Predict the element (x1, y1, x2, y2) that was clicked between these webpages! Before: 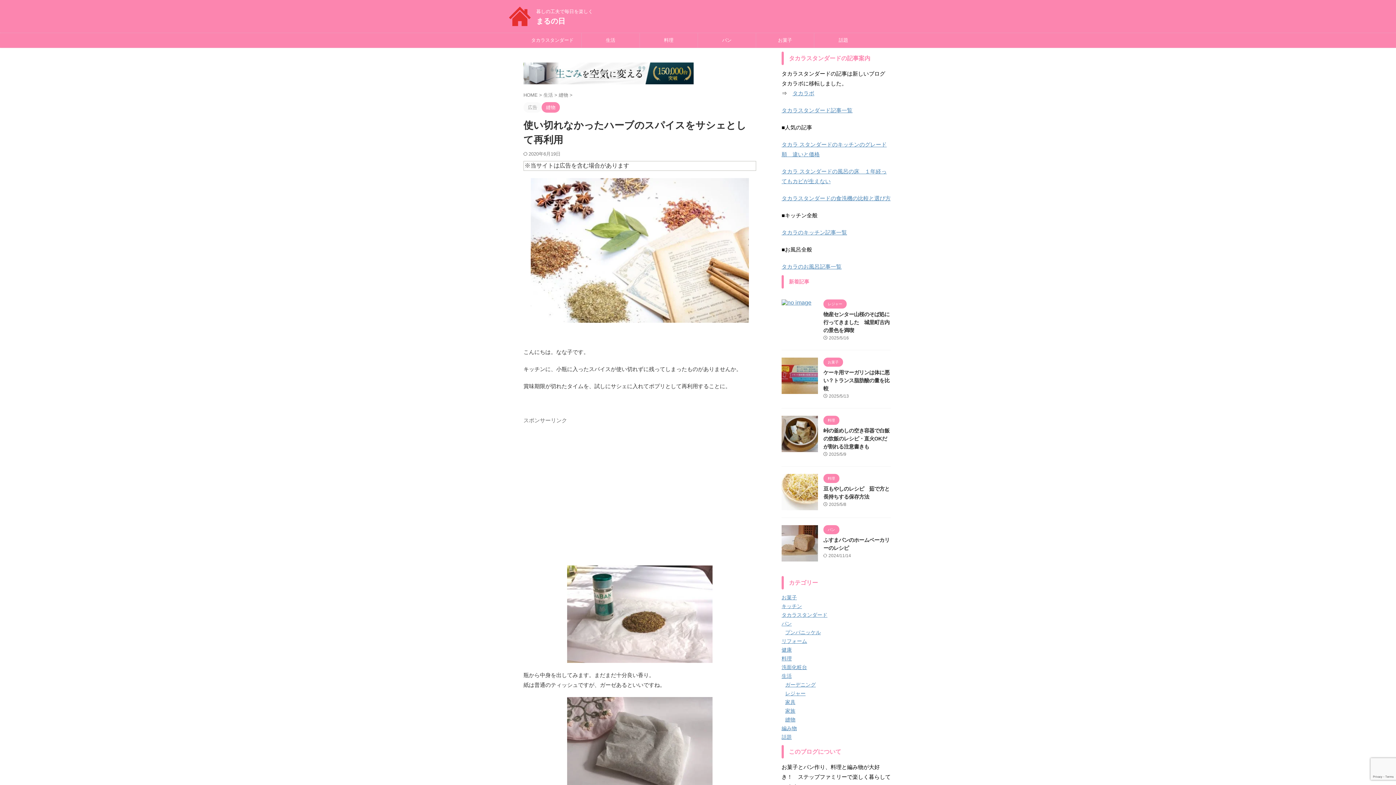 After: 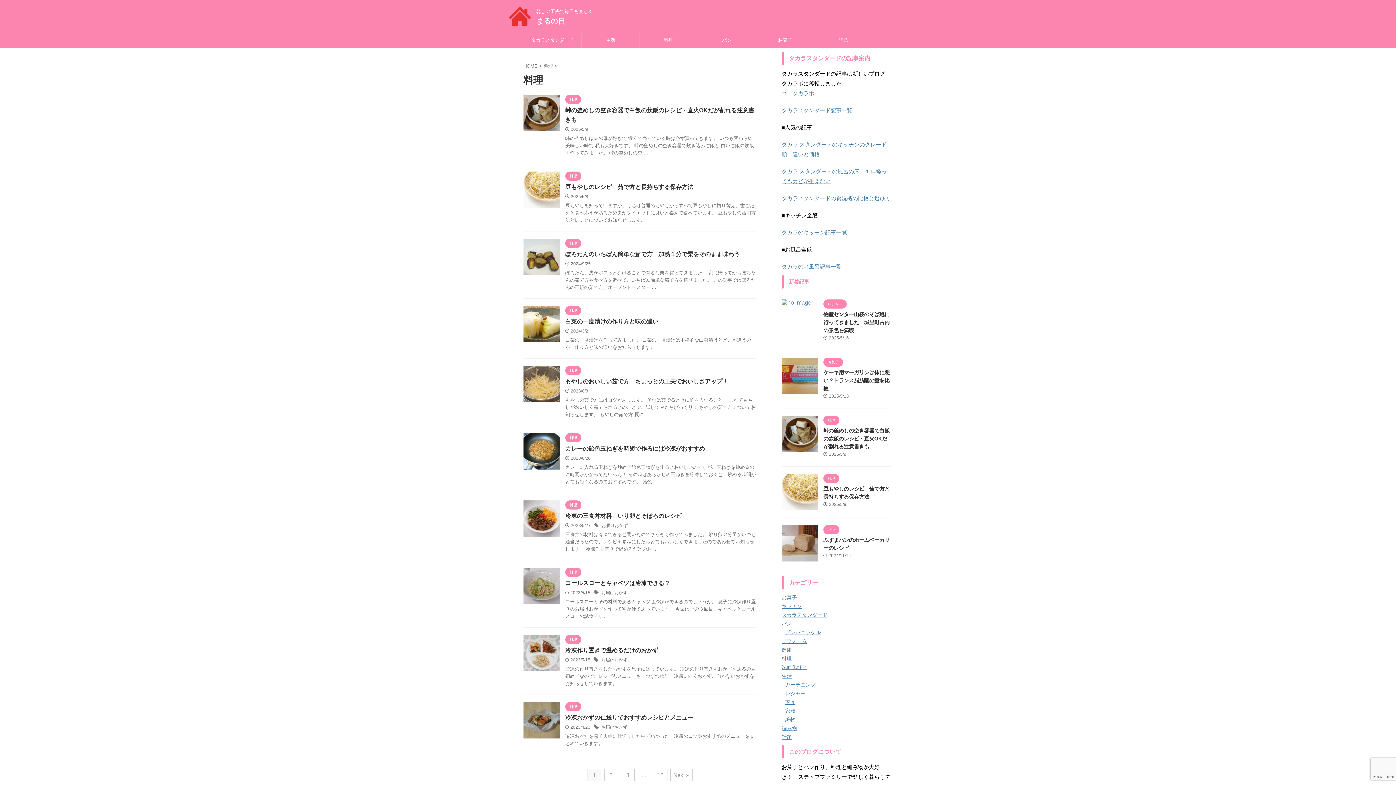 Action: label: 料理 bbox: (640, 33, 697, 47)